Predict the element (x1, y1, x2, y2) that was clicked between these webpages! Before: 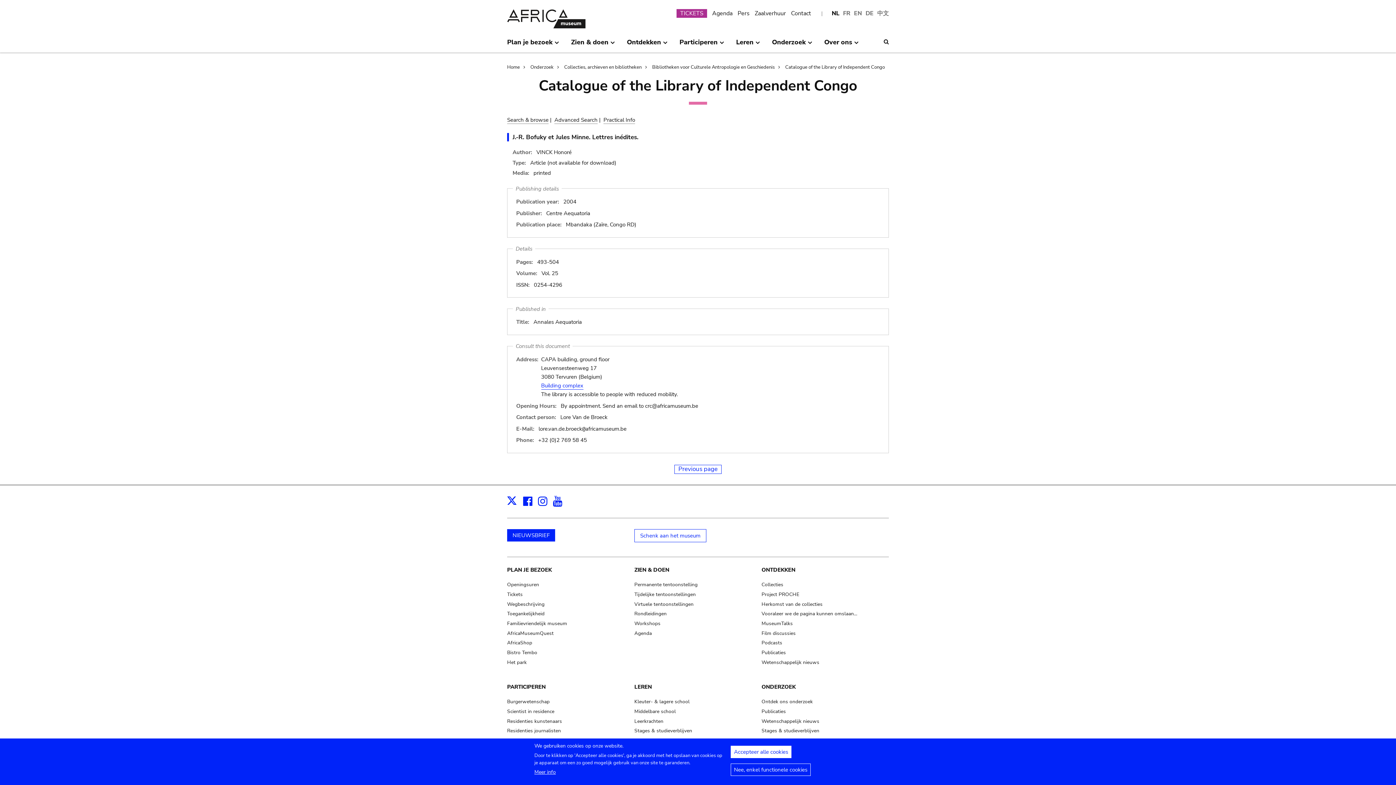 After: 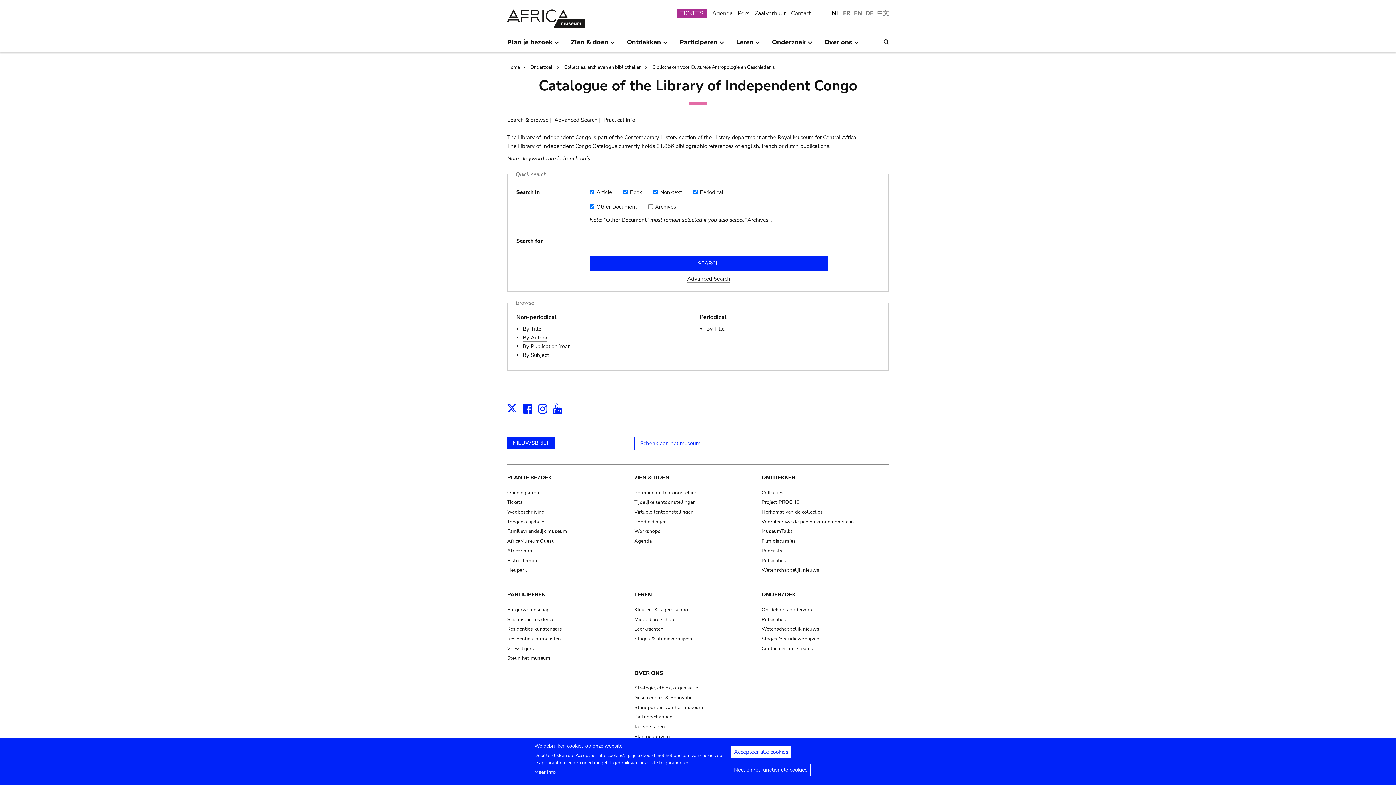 Action: label: Catalogue of the Library of Independent Congo bbox: (785, 64, 885, 70)